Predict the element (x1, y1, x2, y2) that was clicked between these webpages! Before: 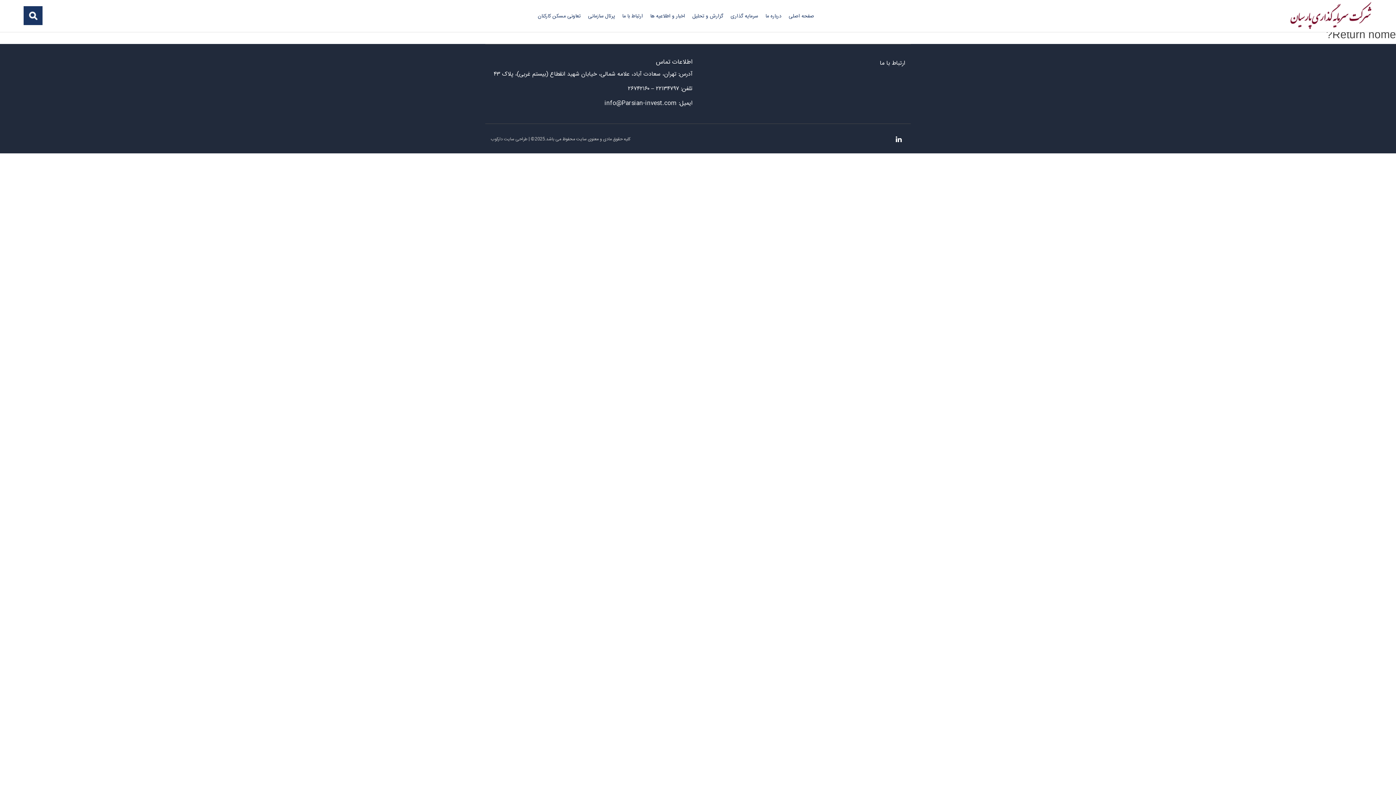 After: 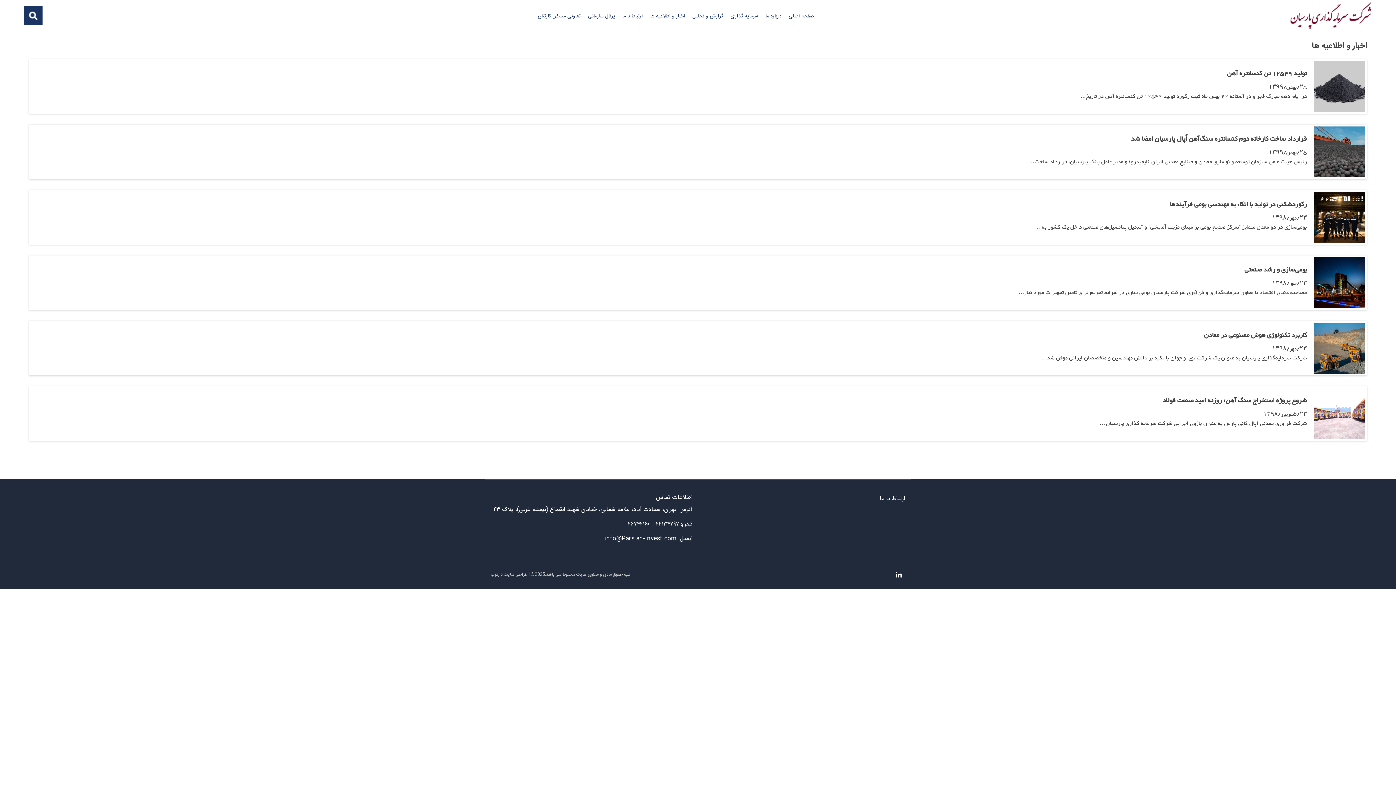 Action: bbox: (647, 12, 688, 31) label: اخبار و اطلاعیه ها